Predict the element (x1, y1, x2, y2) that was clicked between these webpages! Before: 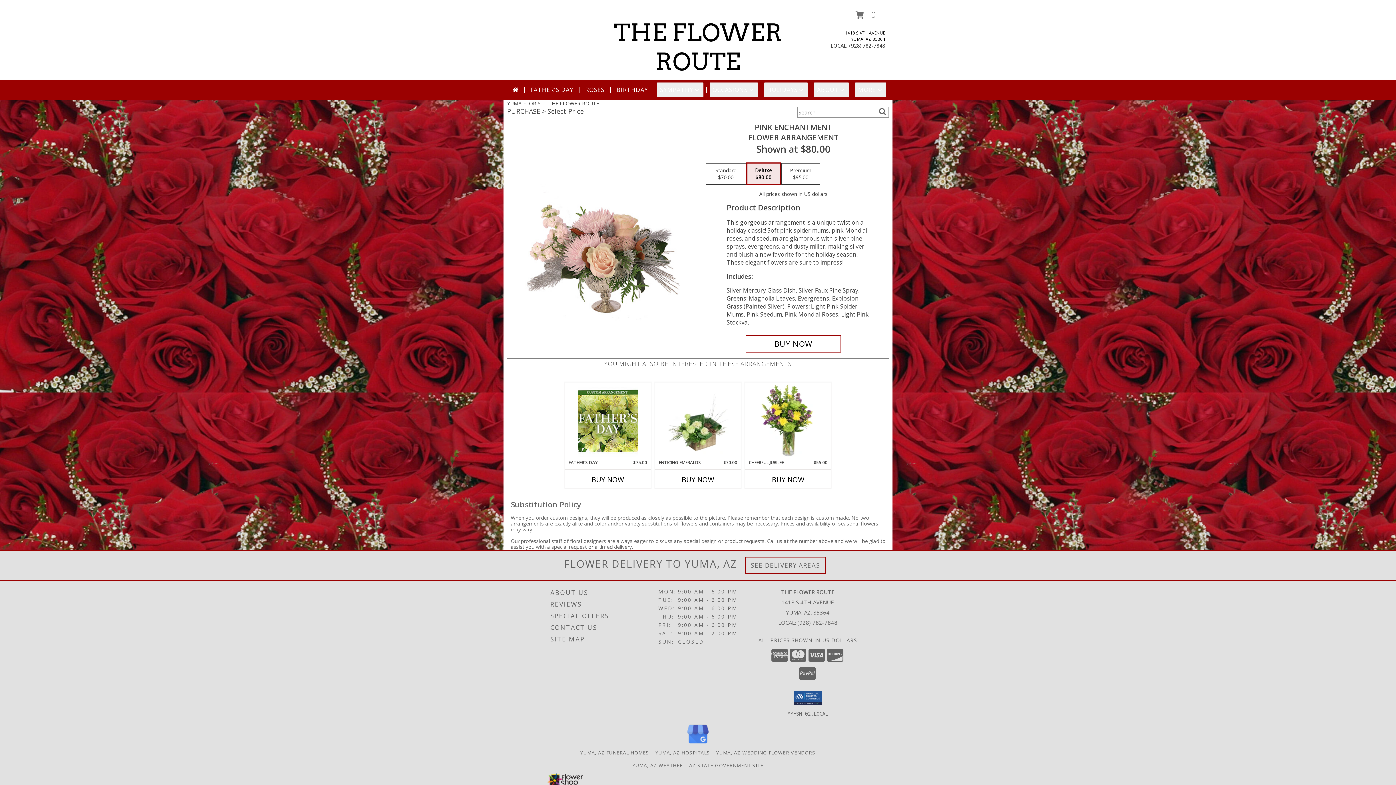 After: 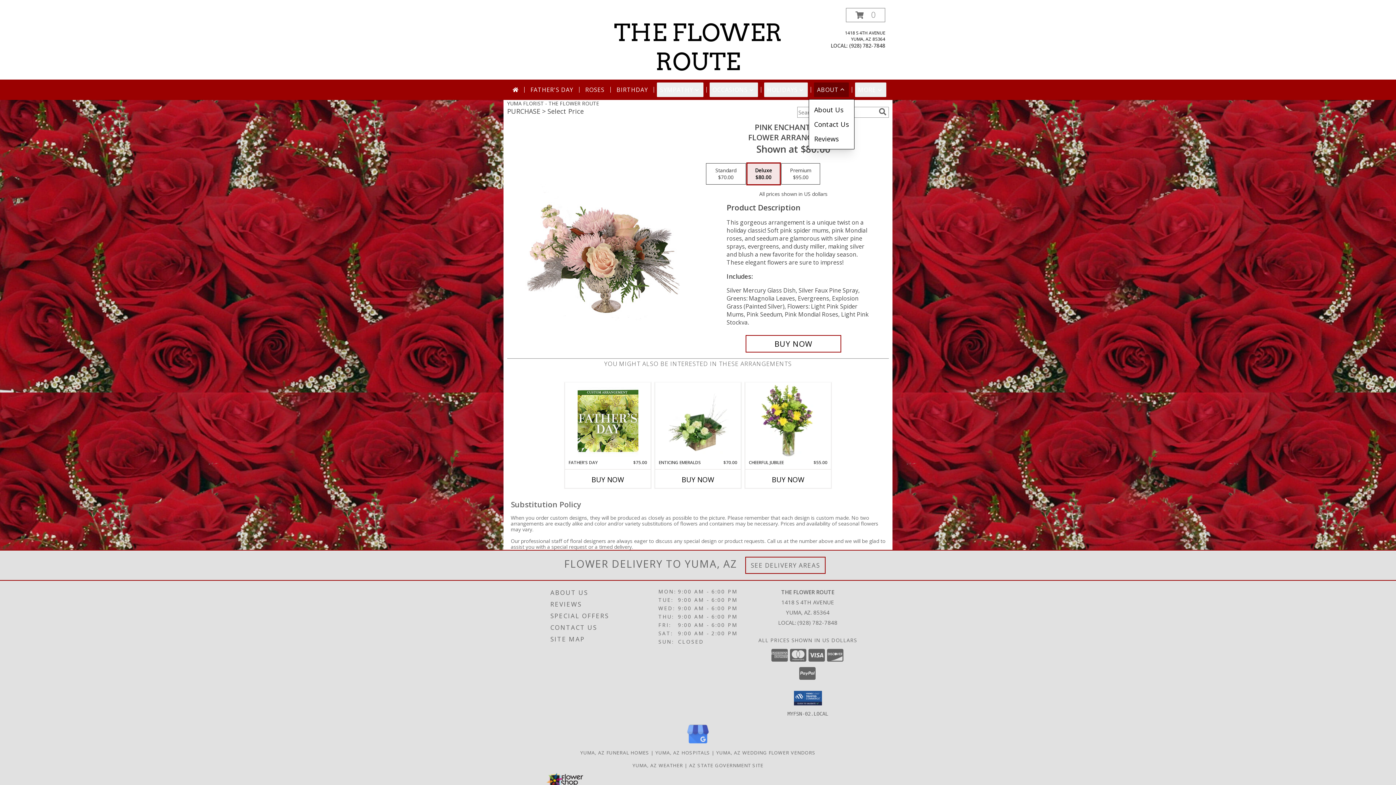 Action: label: ABOUT bbox: (814, 82, 849, 97)